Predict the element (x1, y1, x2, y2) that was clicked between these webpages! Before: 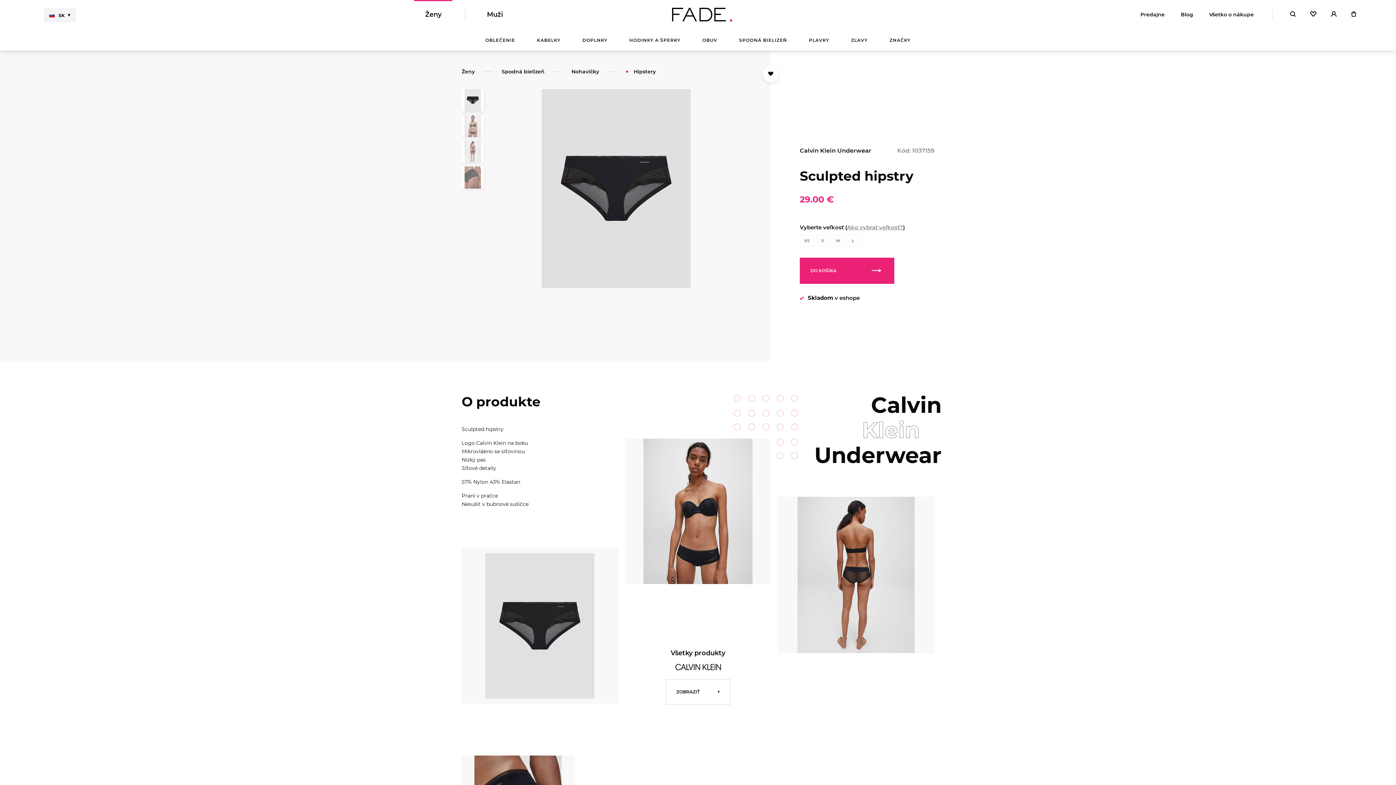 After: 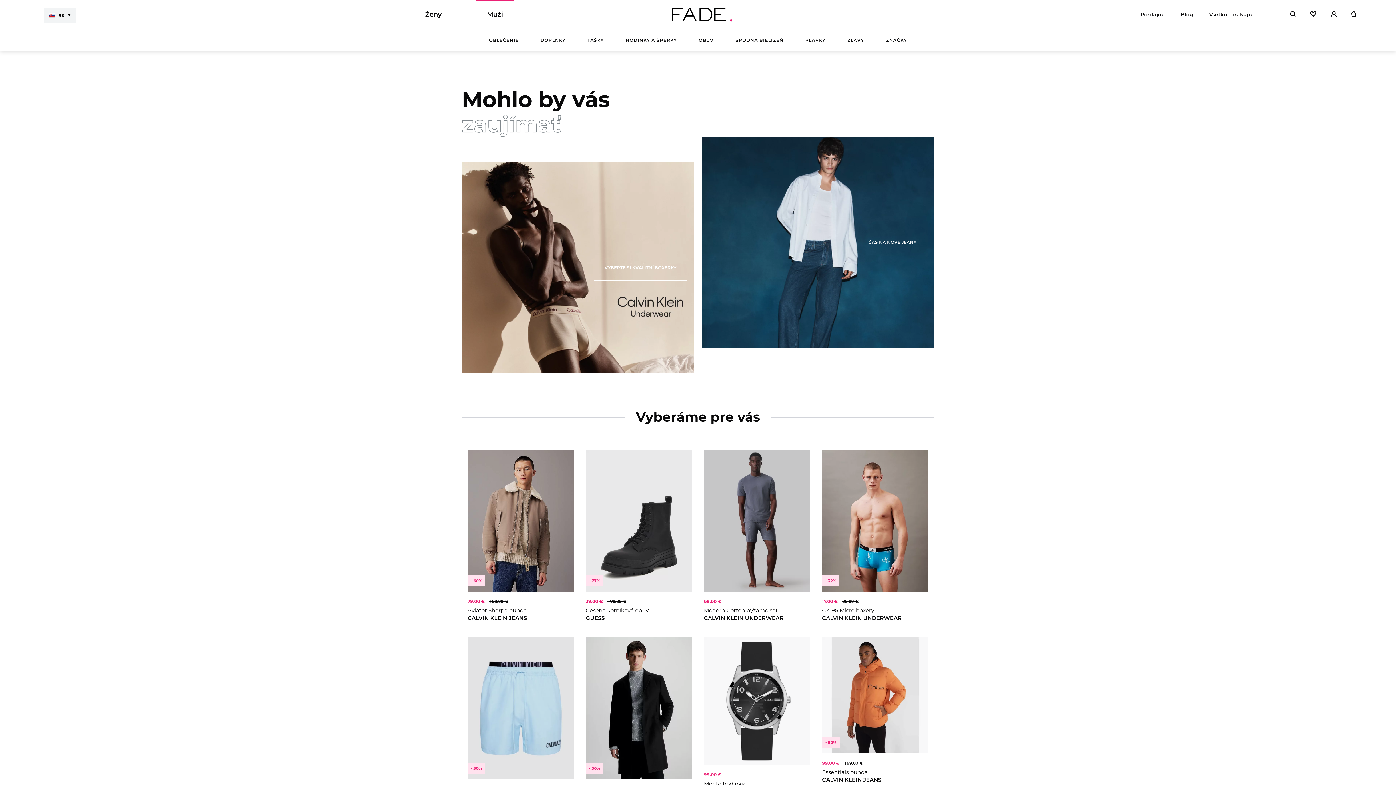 Action: bbox: (476, 0, 513, 29) label: Muži